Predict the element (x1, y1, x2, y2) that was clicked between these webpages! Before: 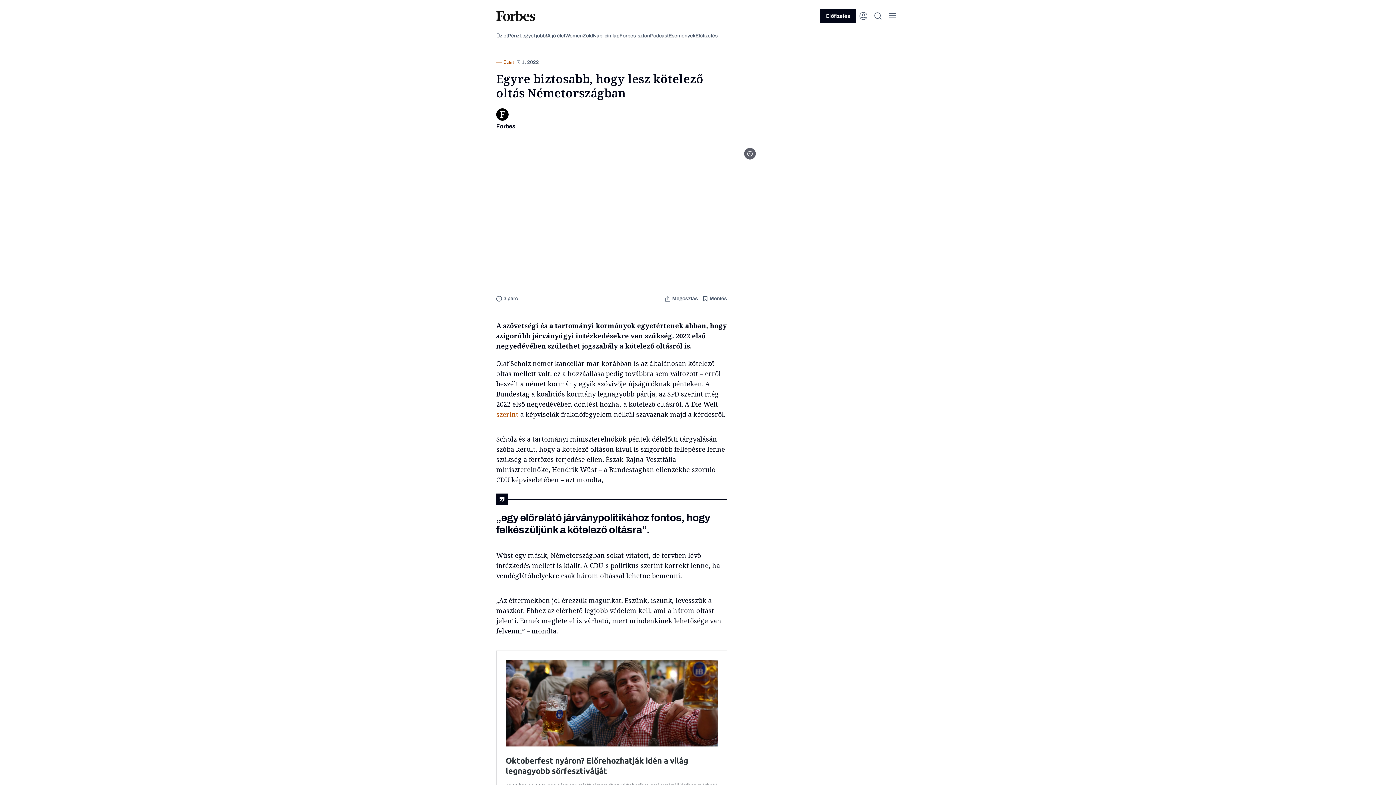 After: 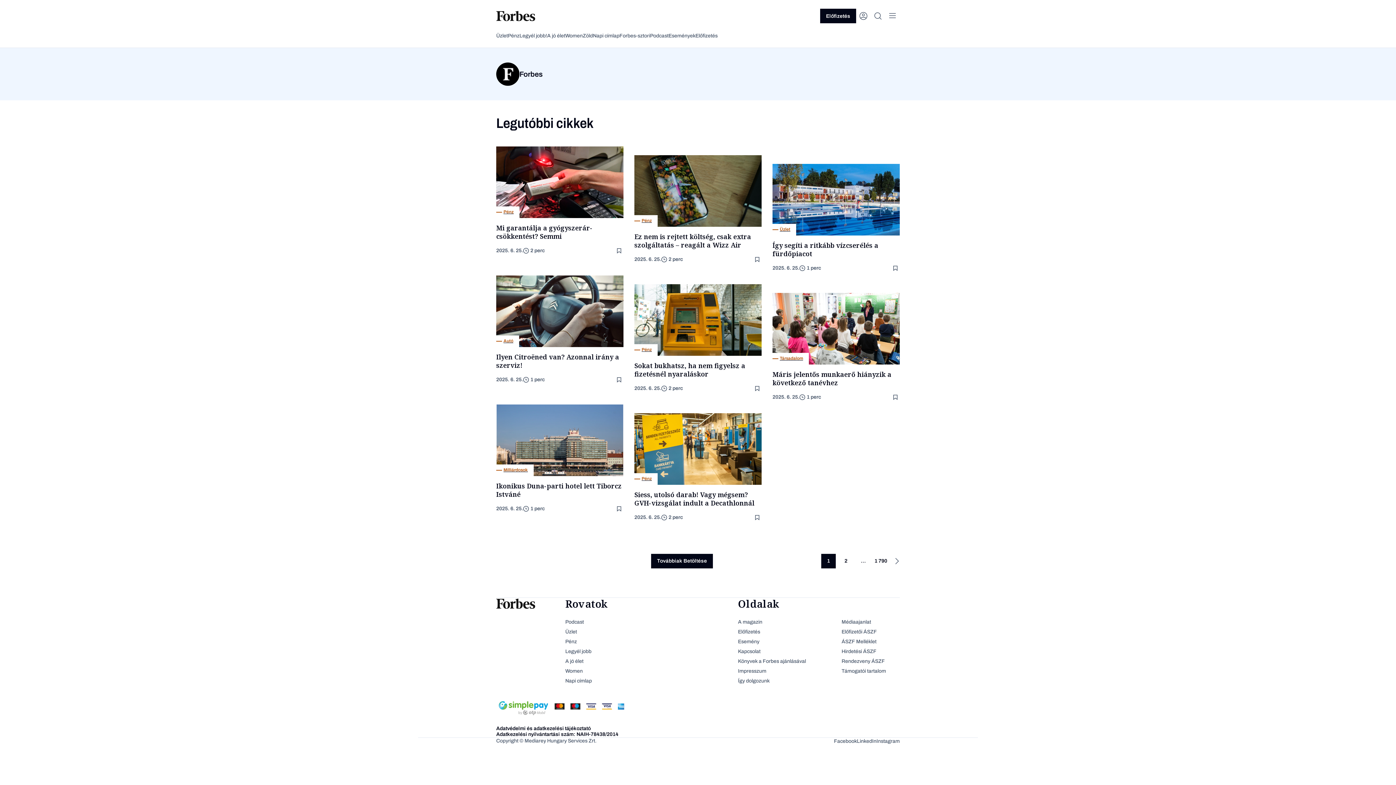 Action: label: Forbes bbox: (496, 123, 515, 129)